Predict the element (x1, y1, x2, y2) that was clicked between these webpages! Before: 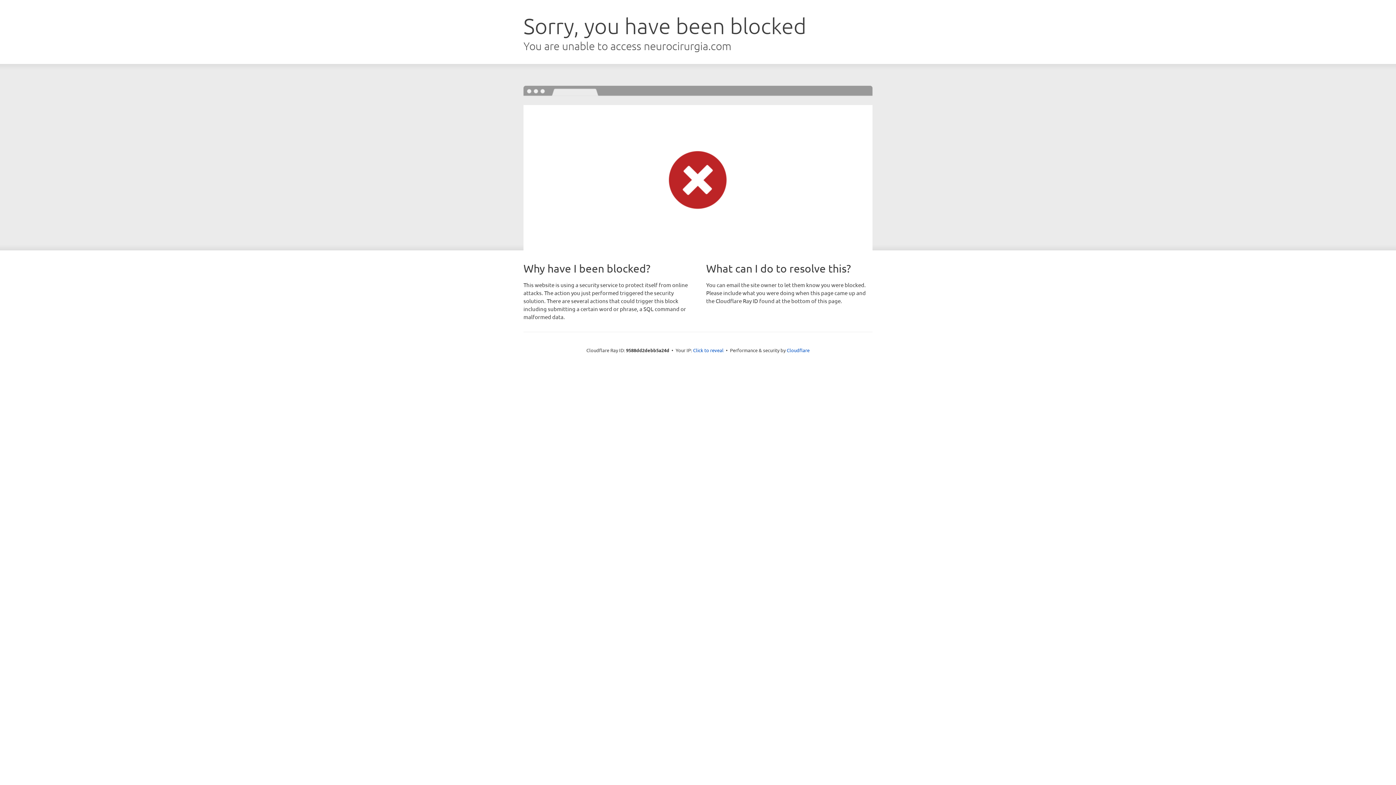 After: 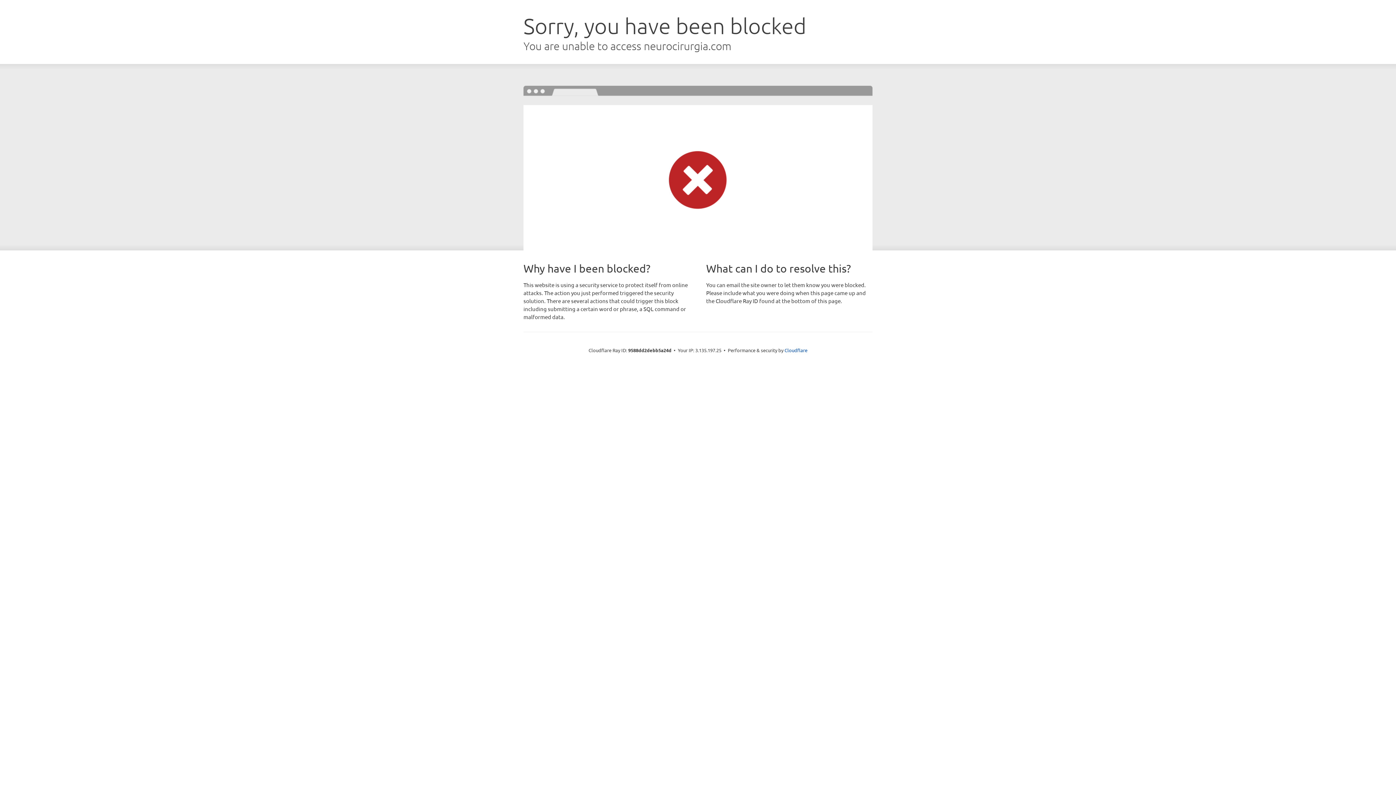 Action: label: Click to reveal bbox: (693, 346, 723, 353)